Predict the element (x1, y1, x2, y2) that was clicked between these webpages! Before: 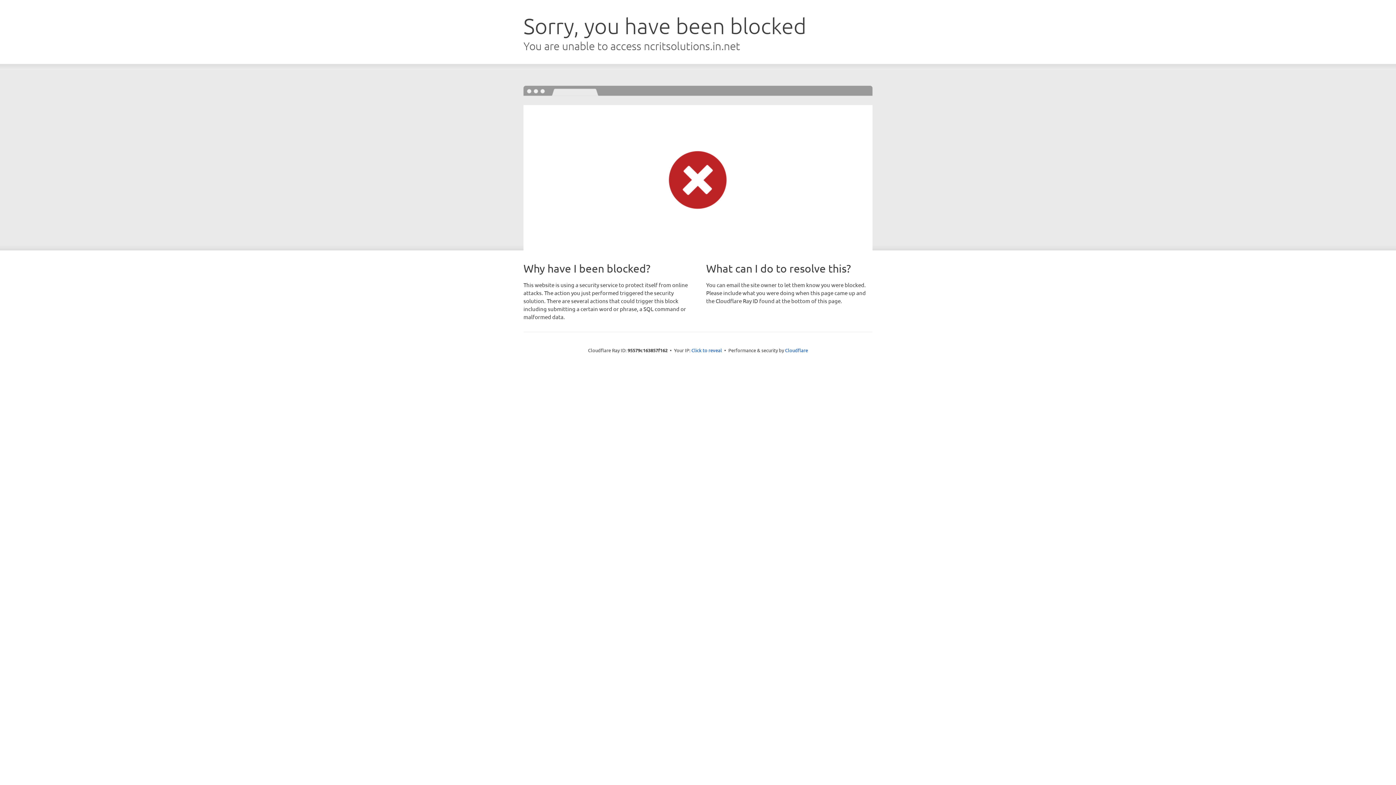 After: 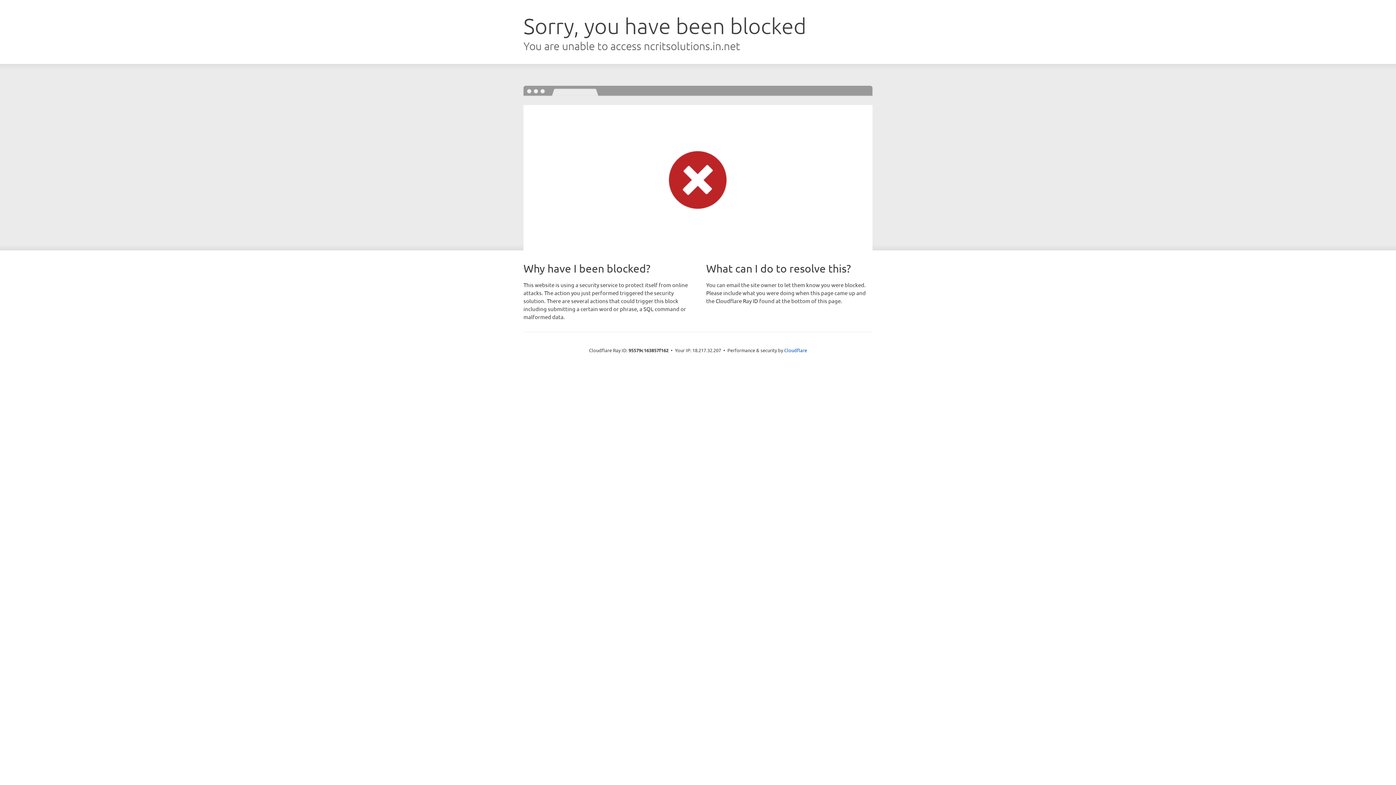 Action: label: Click to reveal bbox: (691, 346, 722, 353)